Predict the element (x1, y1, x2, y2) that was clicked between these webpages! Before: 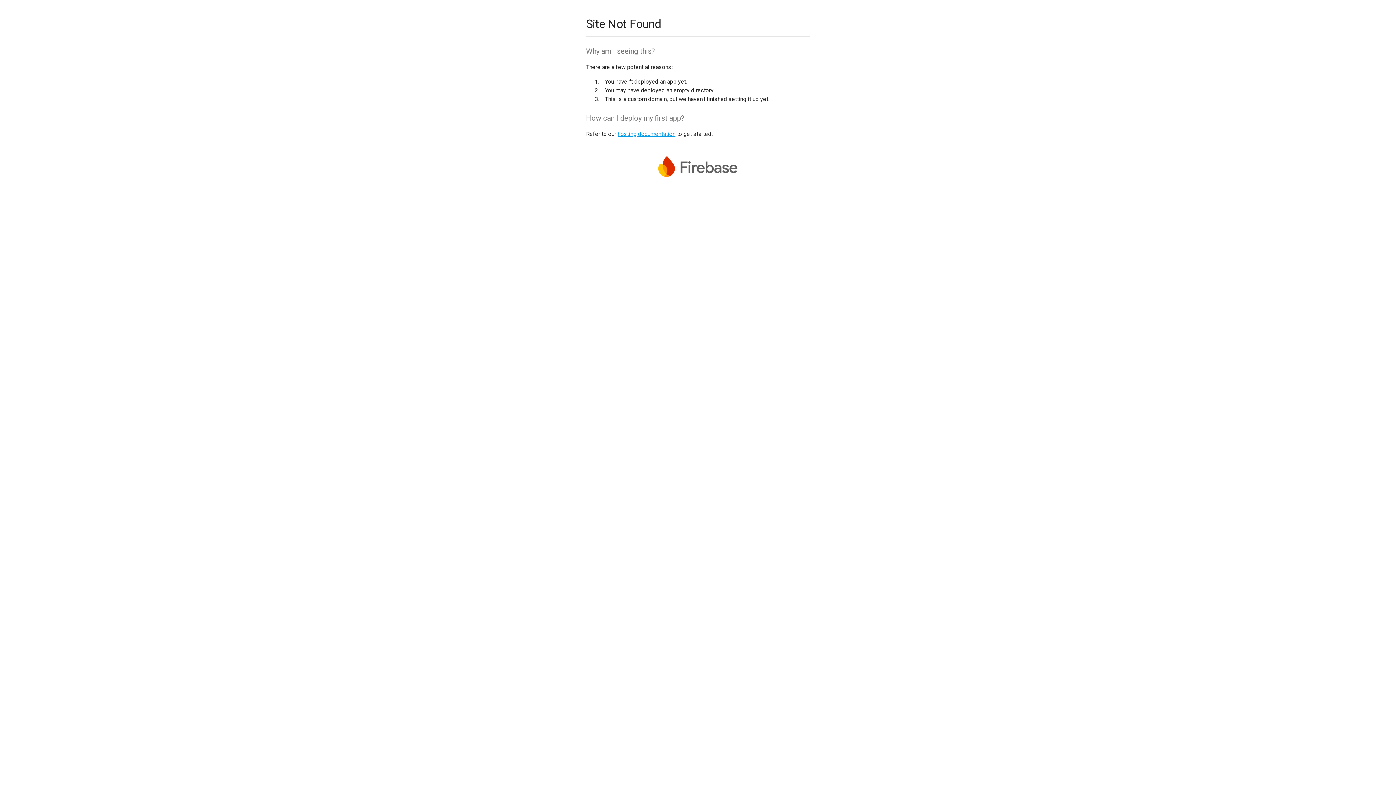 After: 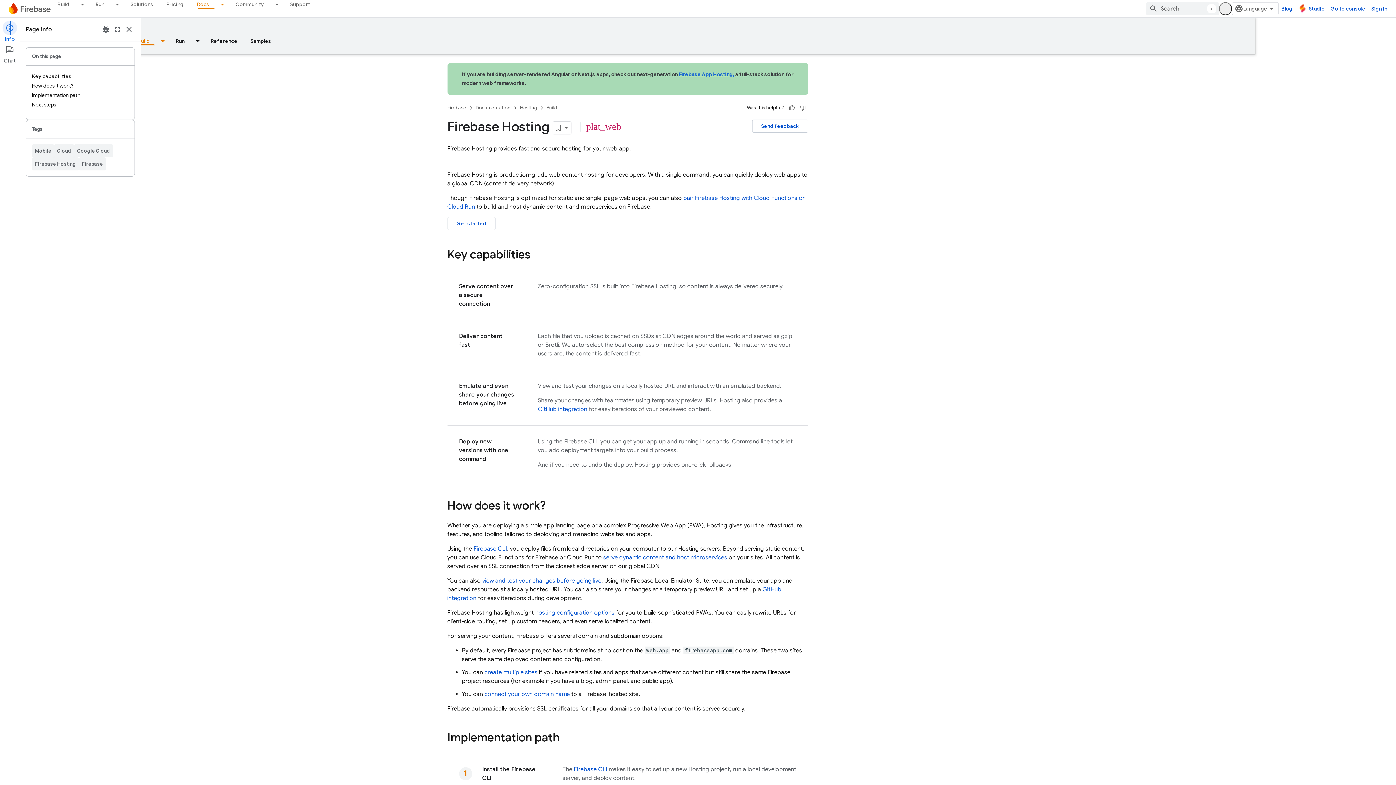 Action: bbox: (617, 130, 675, 137) label: hosting documentation